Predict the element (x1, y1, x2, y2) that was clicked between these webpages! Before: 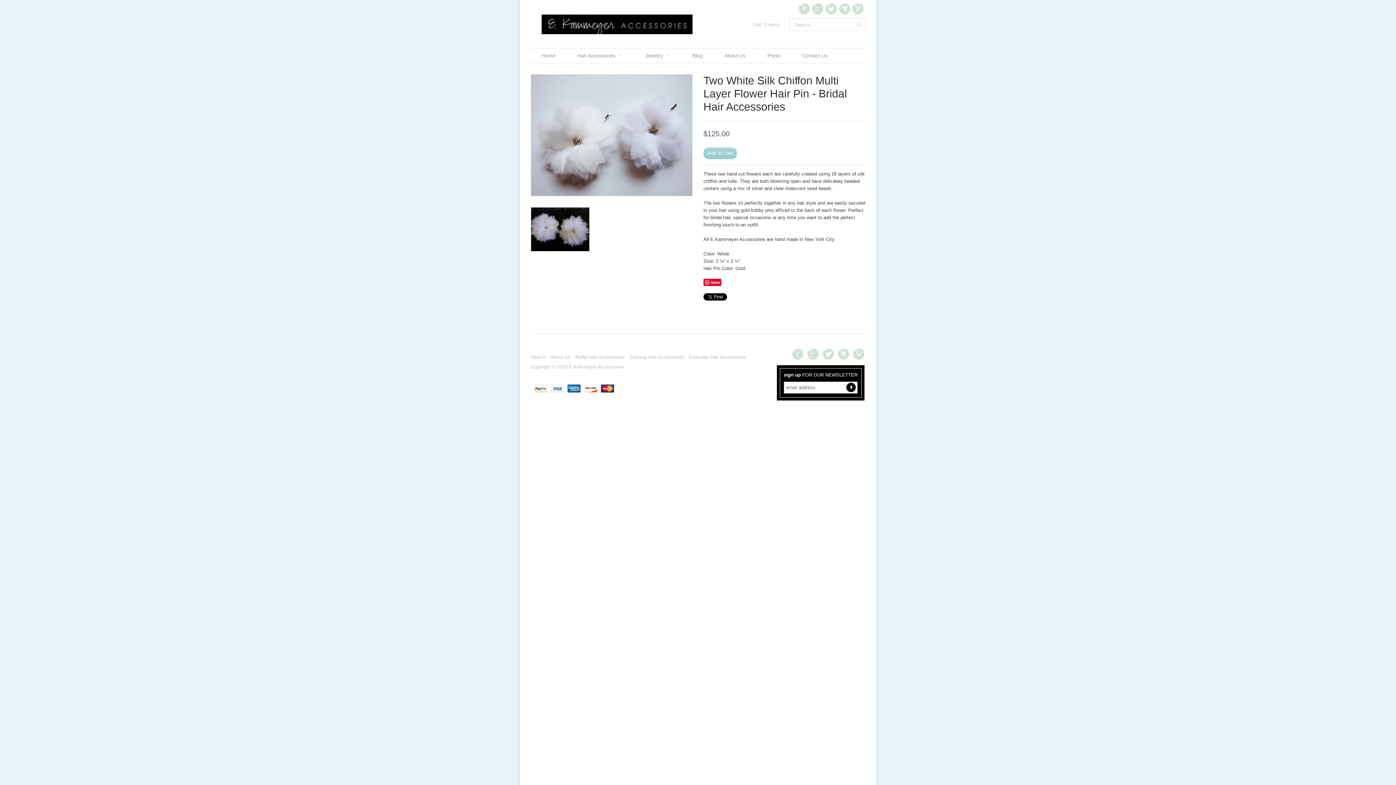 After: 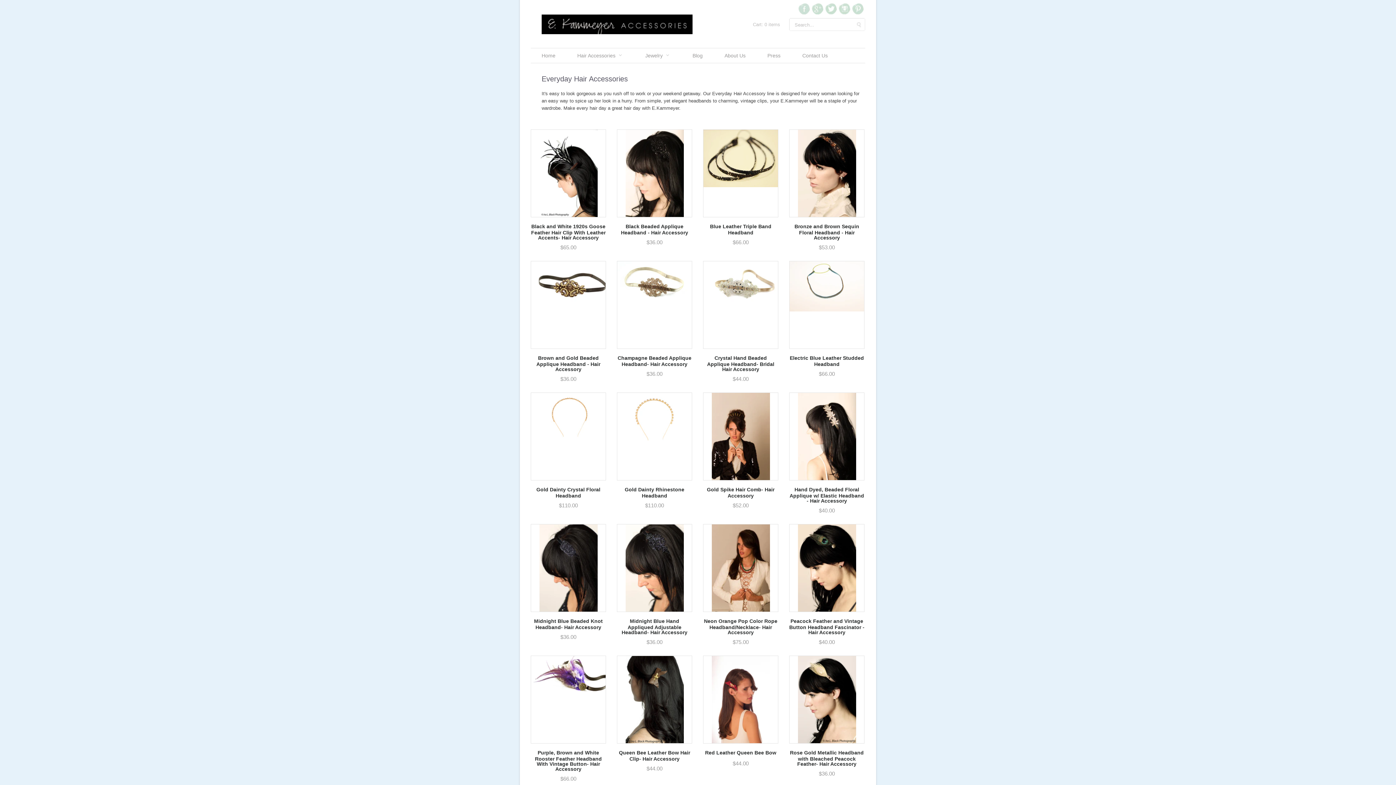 Action: bbox: (689, 354, 746, 360) label: Everyday Hair Accessories